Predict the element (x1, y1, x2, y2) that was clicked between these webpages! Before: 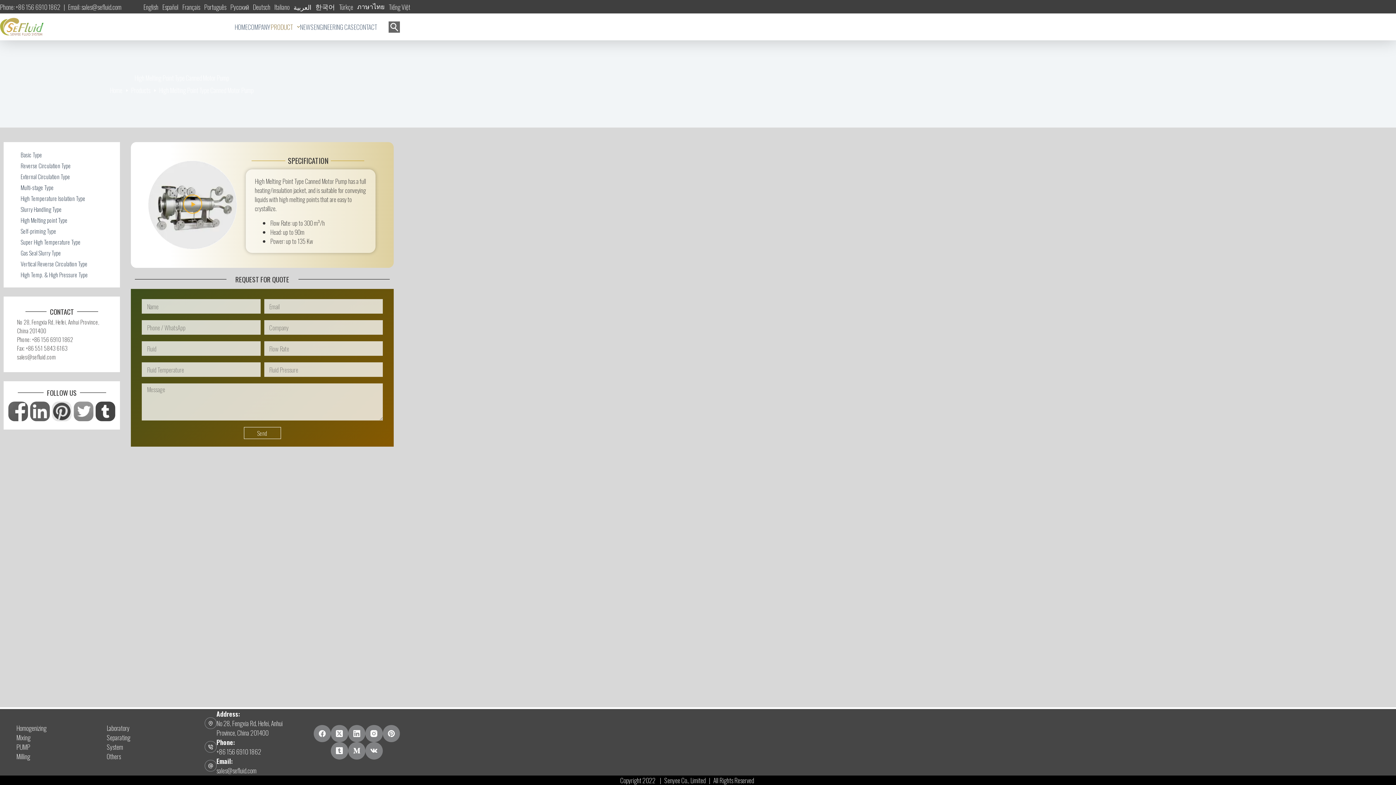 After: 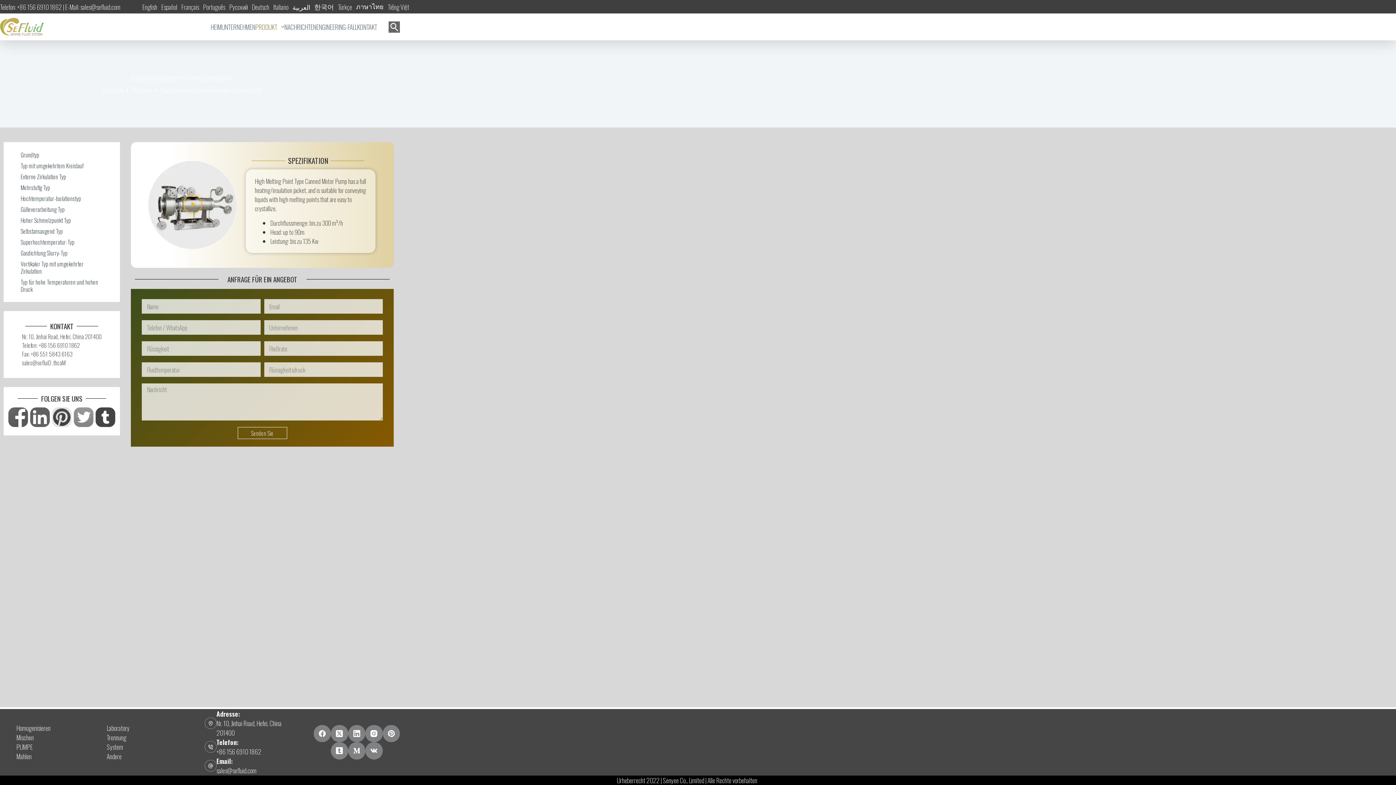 Action: label: Deutsch bbox: (250, 0, 272, 13)